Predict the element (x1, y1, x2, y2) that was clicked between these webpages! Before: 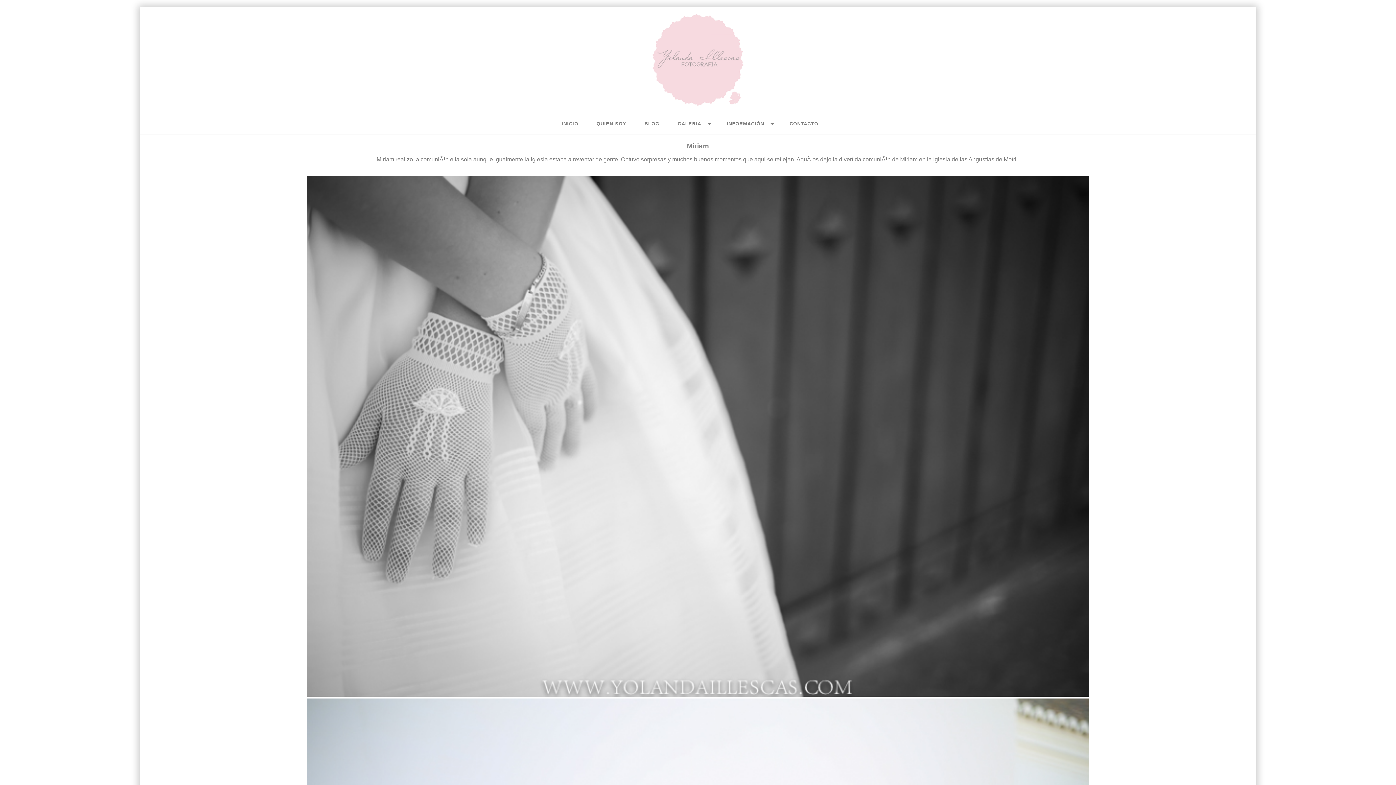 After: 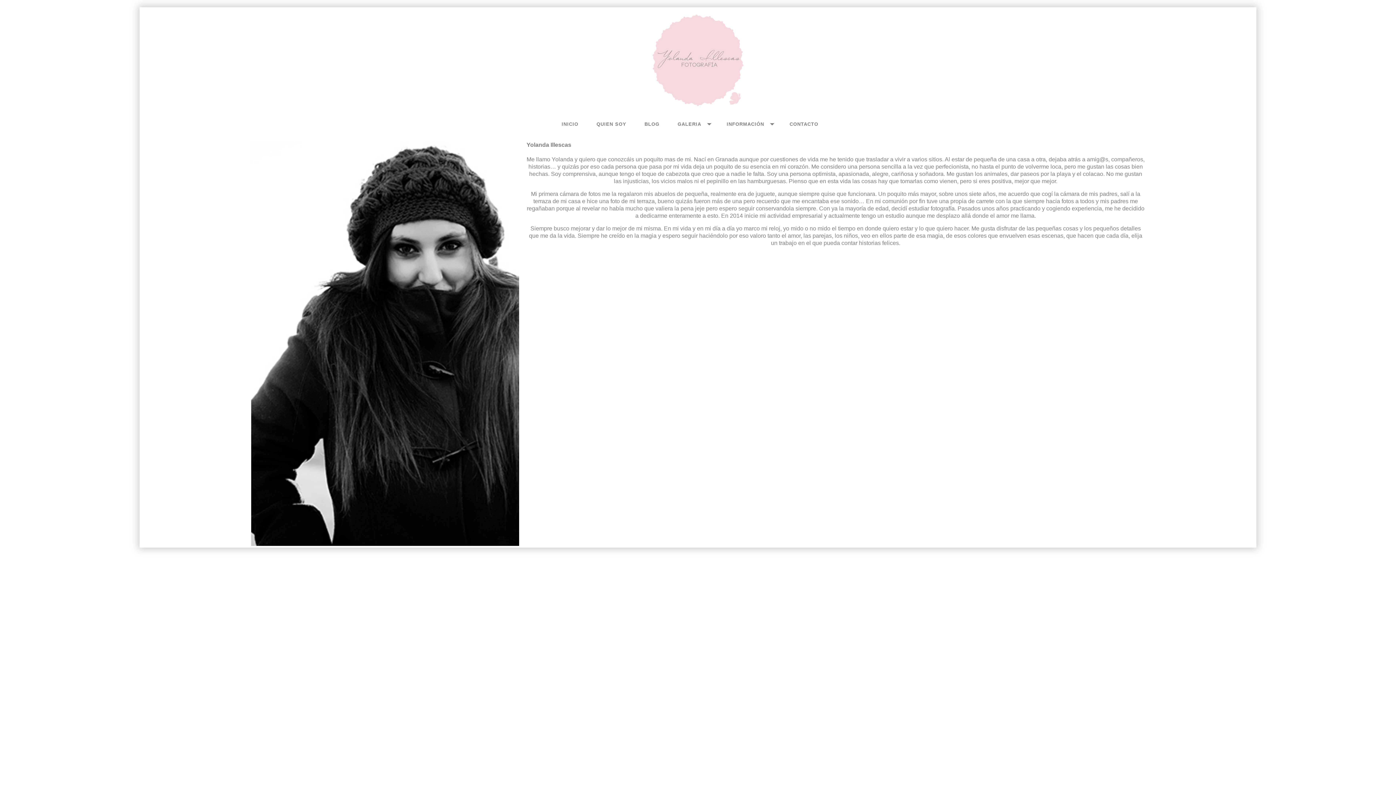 Action: label: QUIEN SOY bbox: (587, 114, 635, 133)